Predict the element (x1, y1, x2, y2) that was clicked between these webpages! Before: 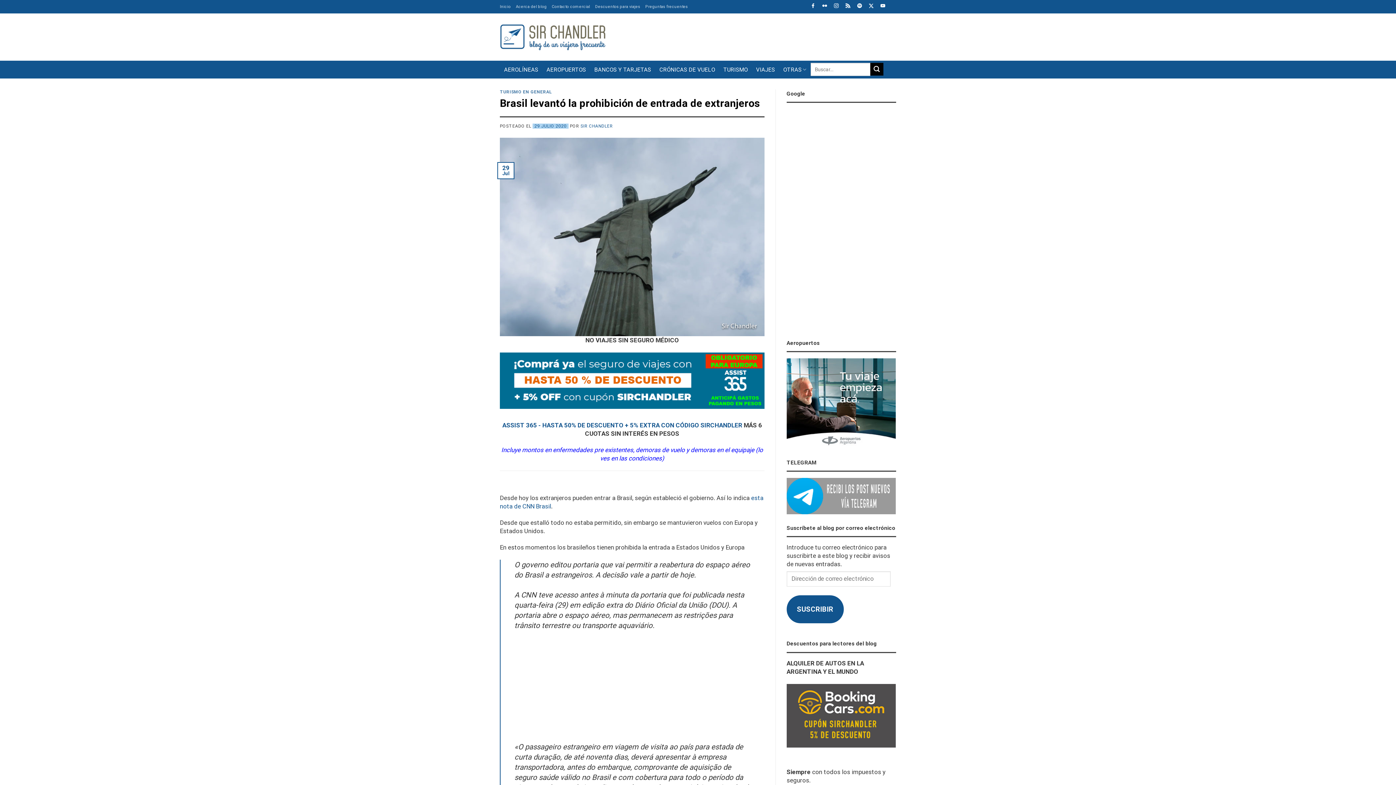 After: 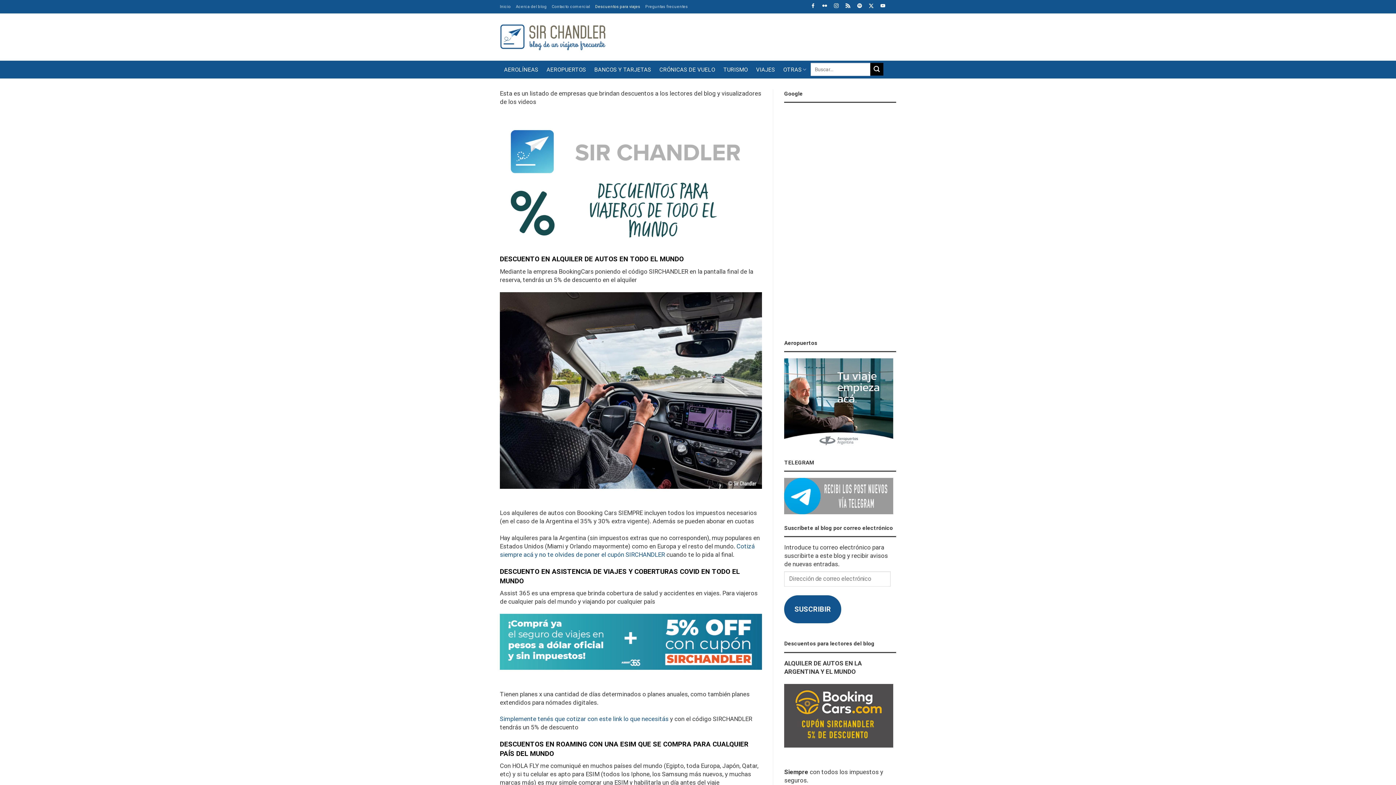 Action: bbox: (595, 2, 640, 11) label: Descuentos para viajes